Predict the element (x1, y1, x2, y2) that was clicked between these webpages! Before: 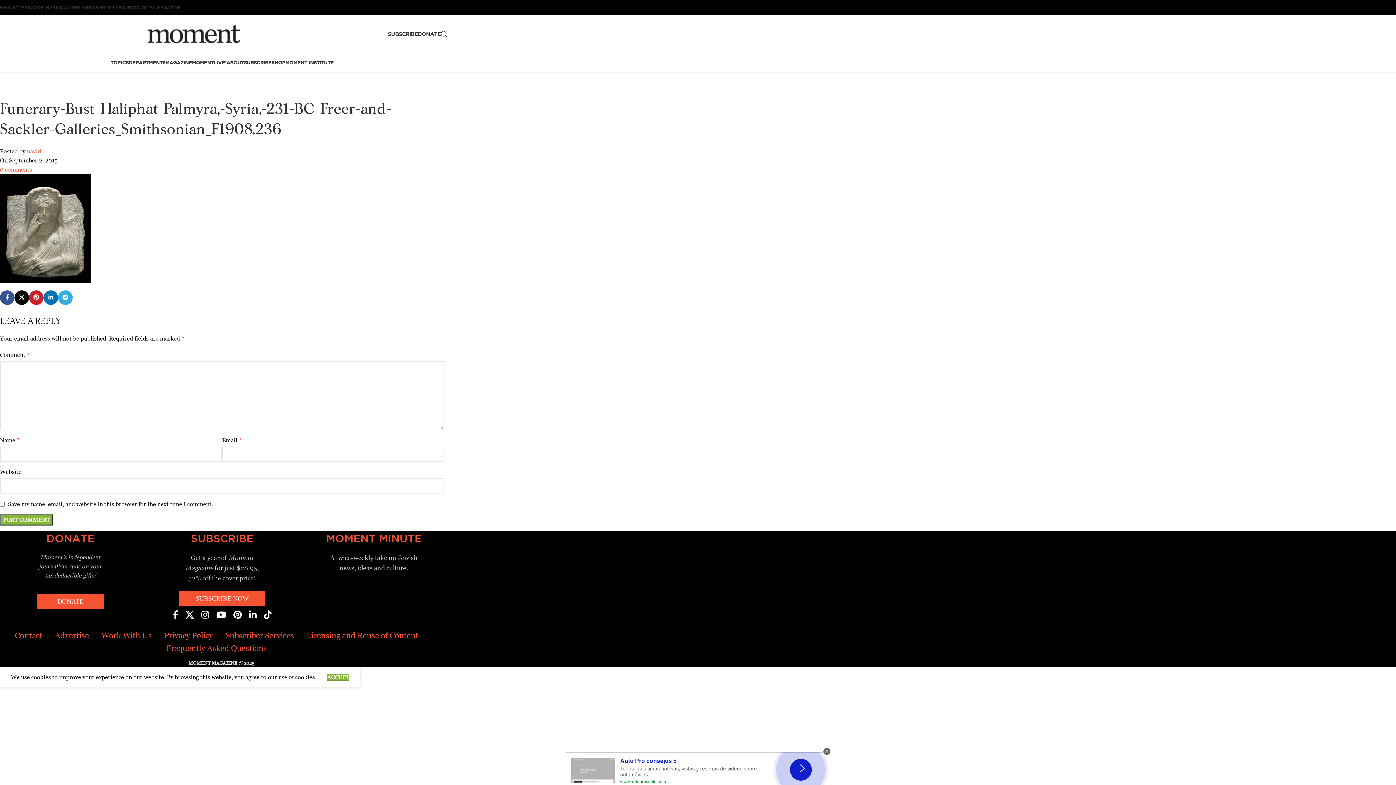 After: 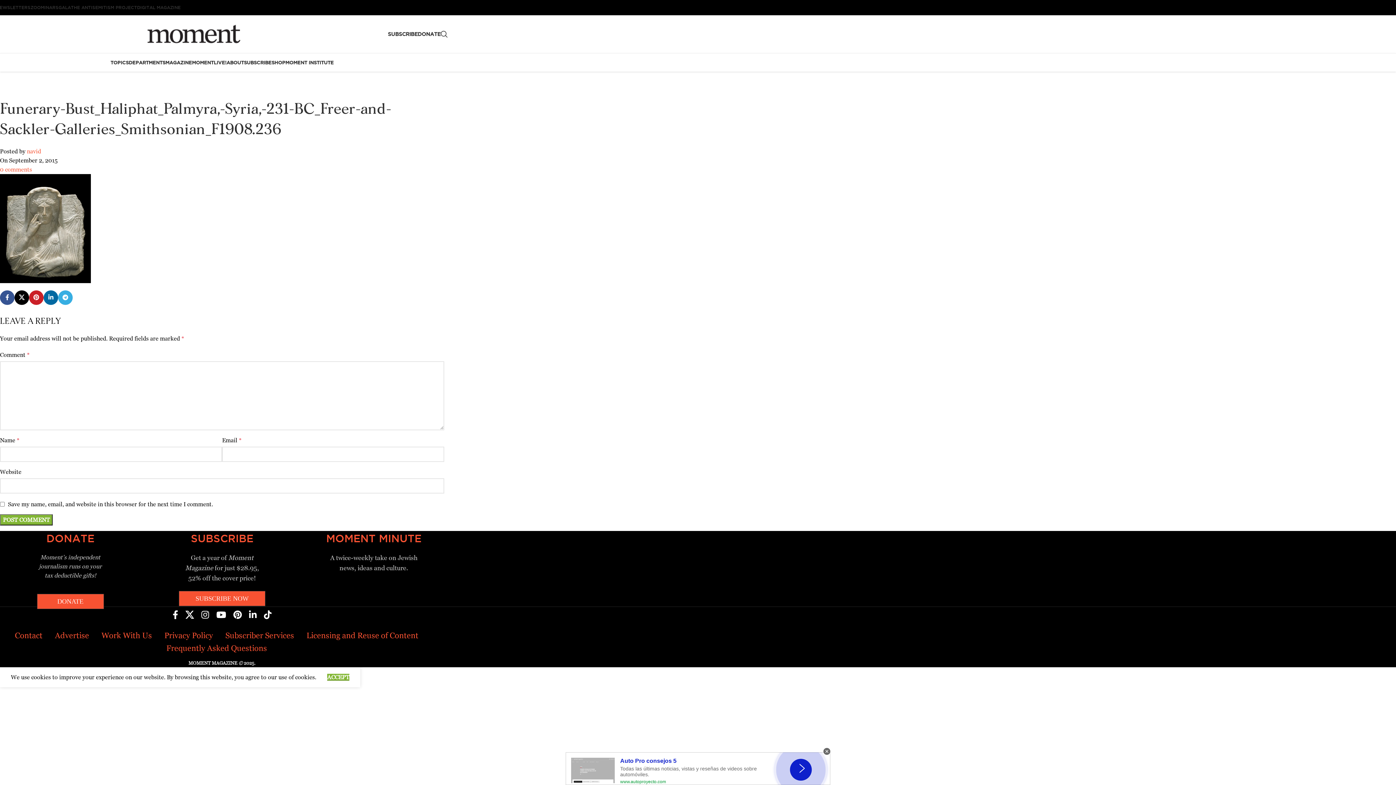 Action: label: Linkedin social link bbox: (43, 290, 58, 305)